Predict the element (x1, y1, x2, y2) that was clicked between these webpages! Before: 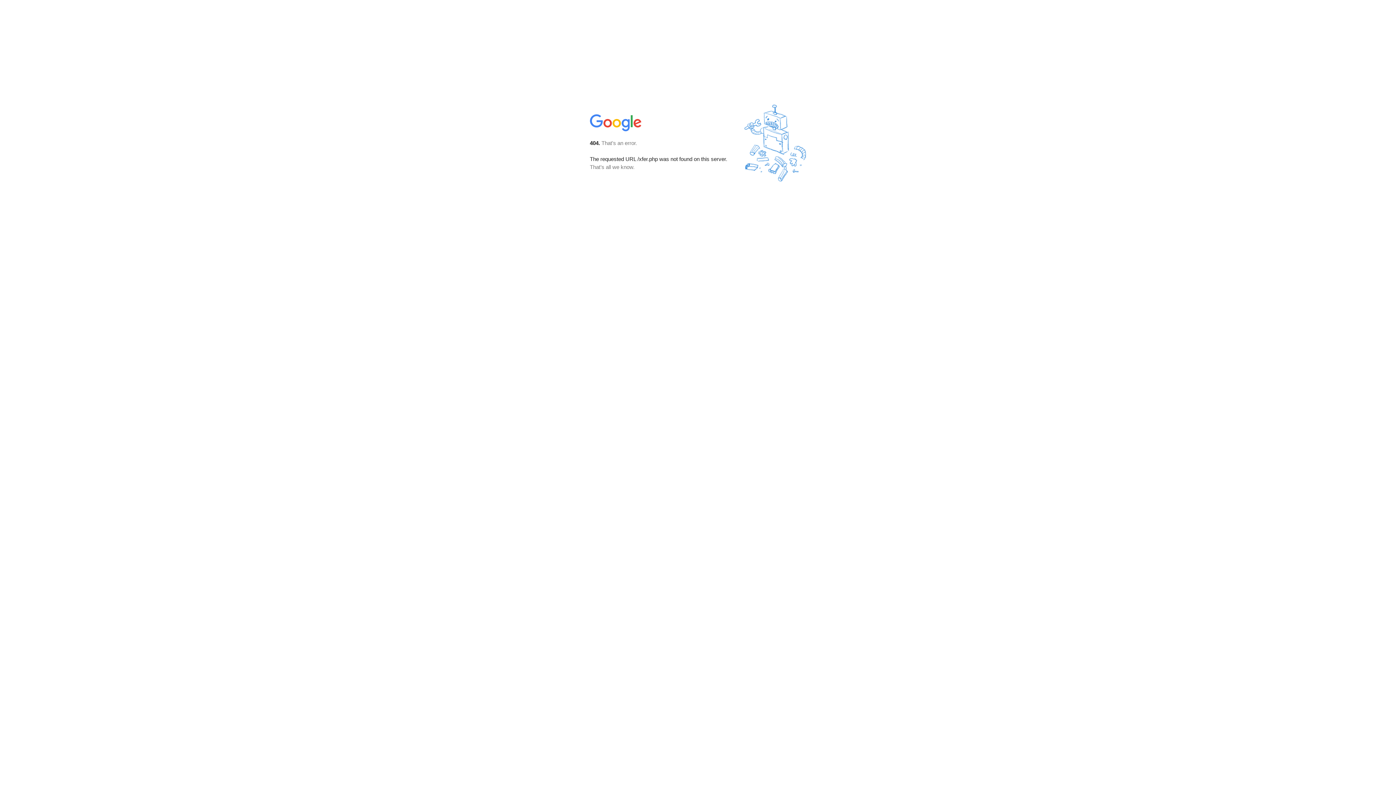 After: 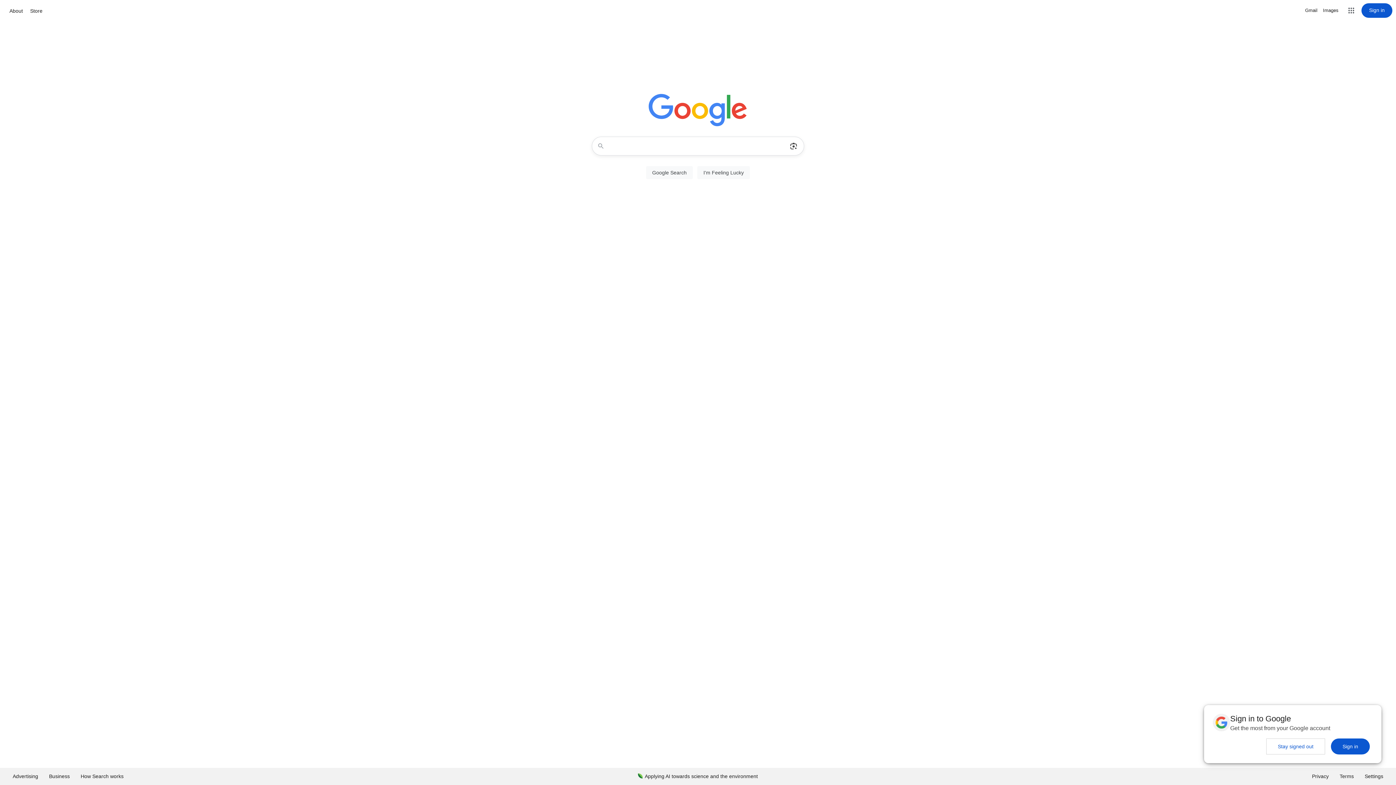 Action: bbox: (590, 127, 642, 134)